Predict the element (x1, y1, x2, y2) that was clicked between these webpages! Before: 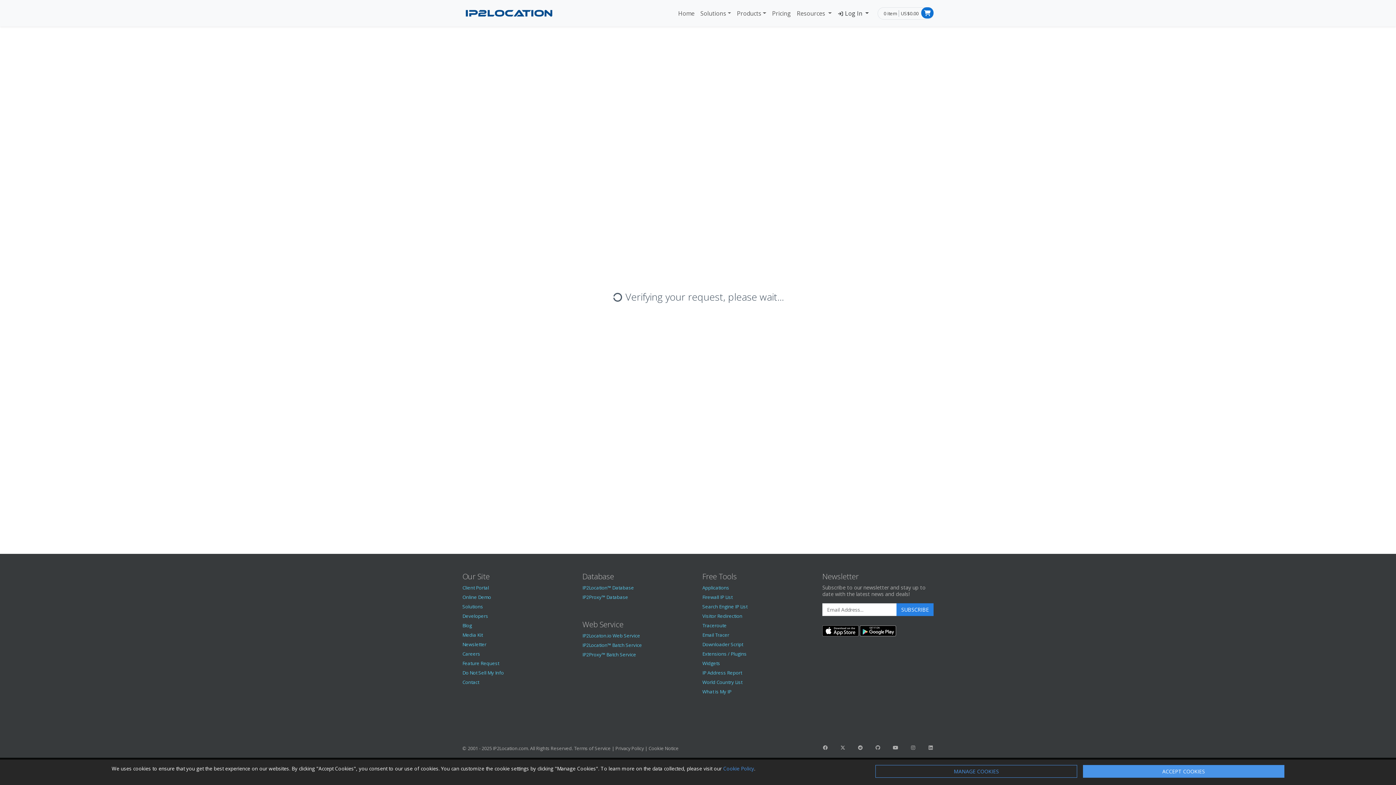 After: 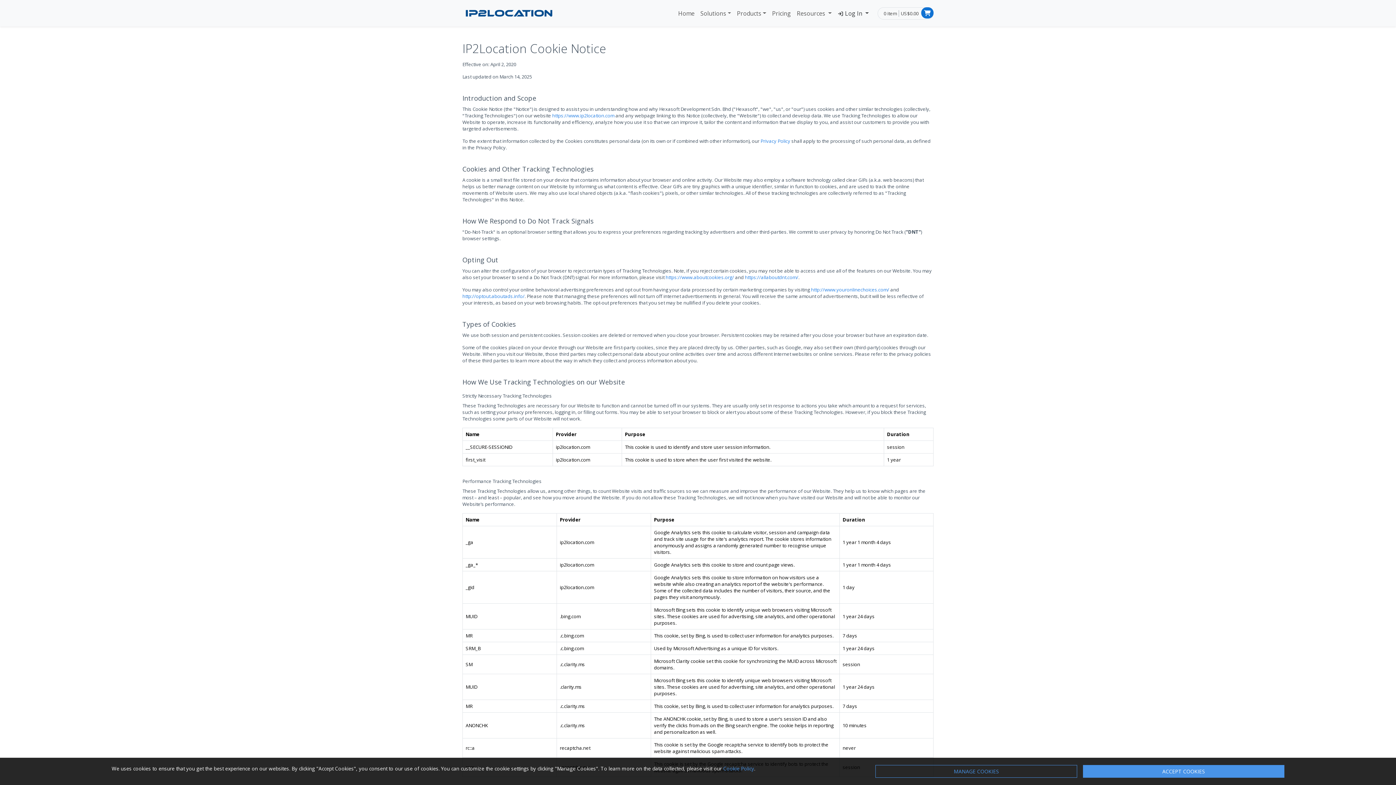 Action: label: Cookie Policy bbox: (723, 765, 754, 772)